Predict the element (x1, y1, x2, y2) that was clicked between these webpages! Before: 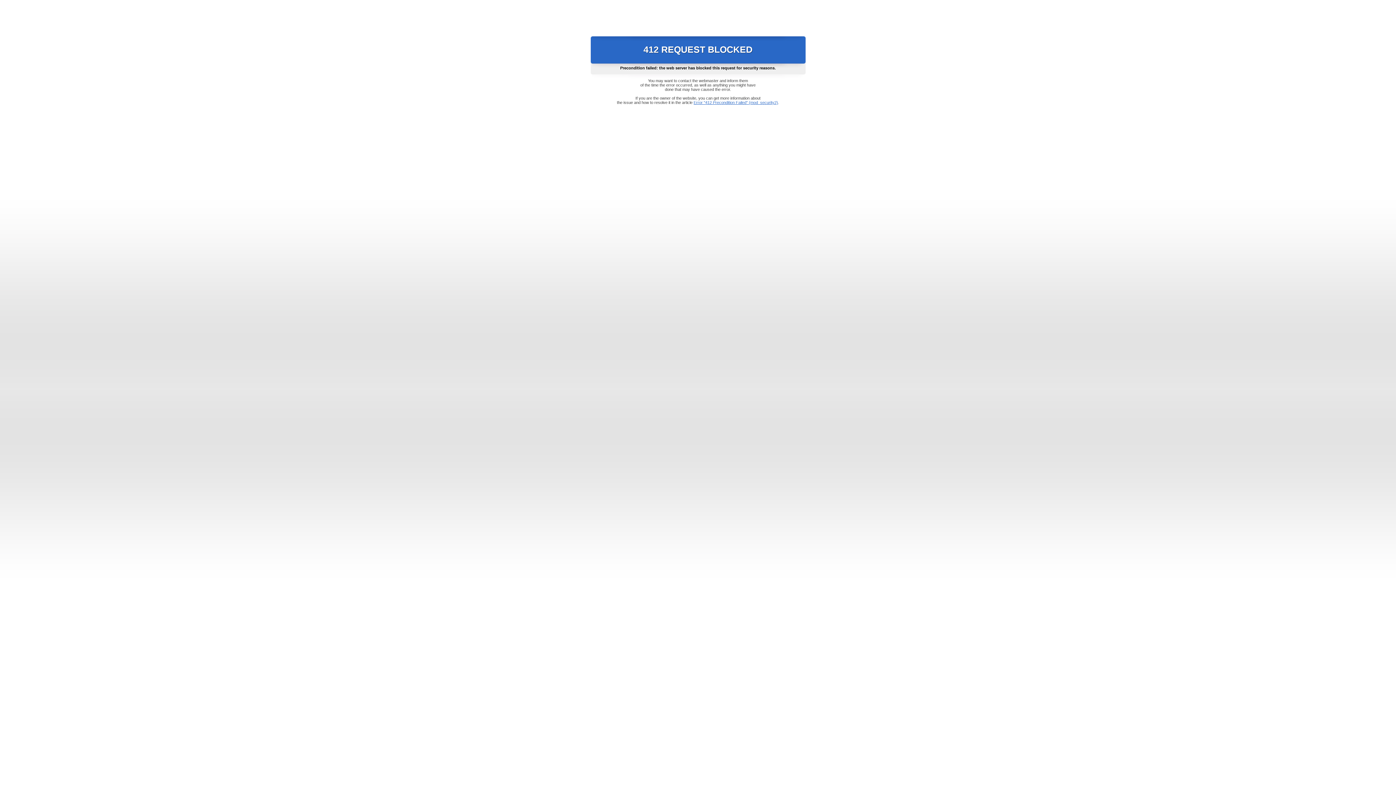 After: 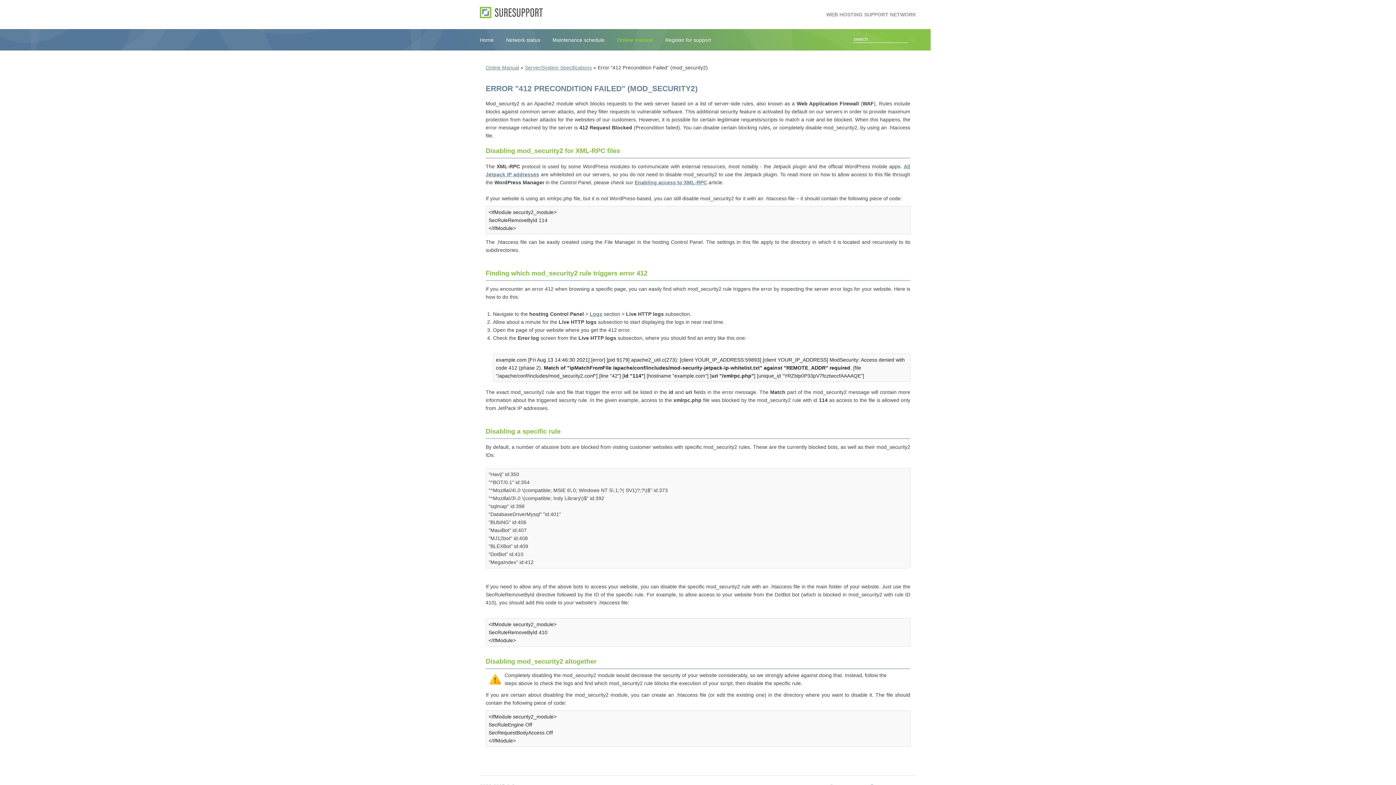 Action: bbox: (693, 100, 778, 104) label: Error "412 Precondition Failed" (mod_security2)